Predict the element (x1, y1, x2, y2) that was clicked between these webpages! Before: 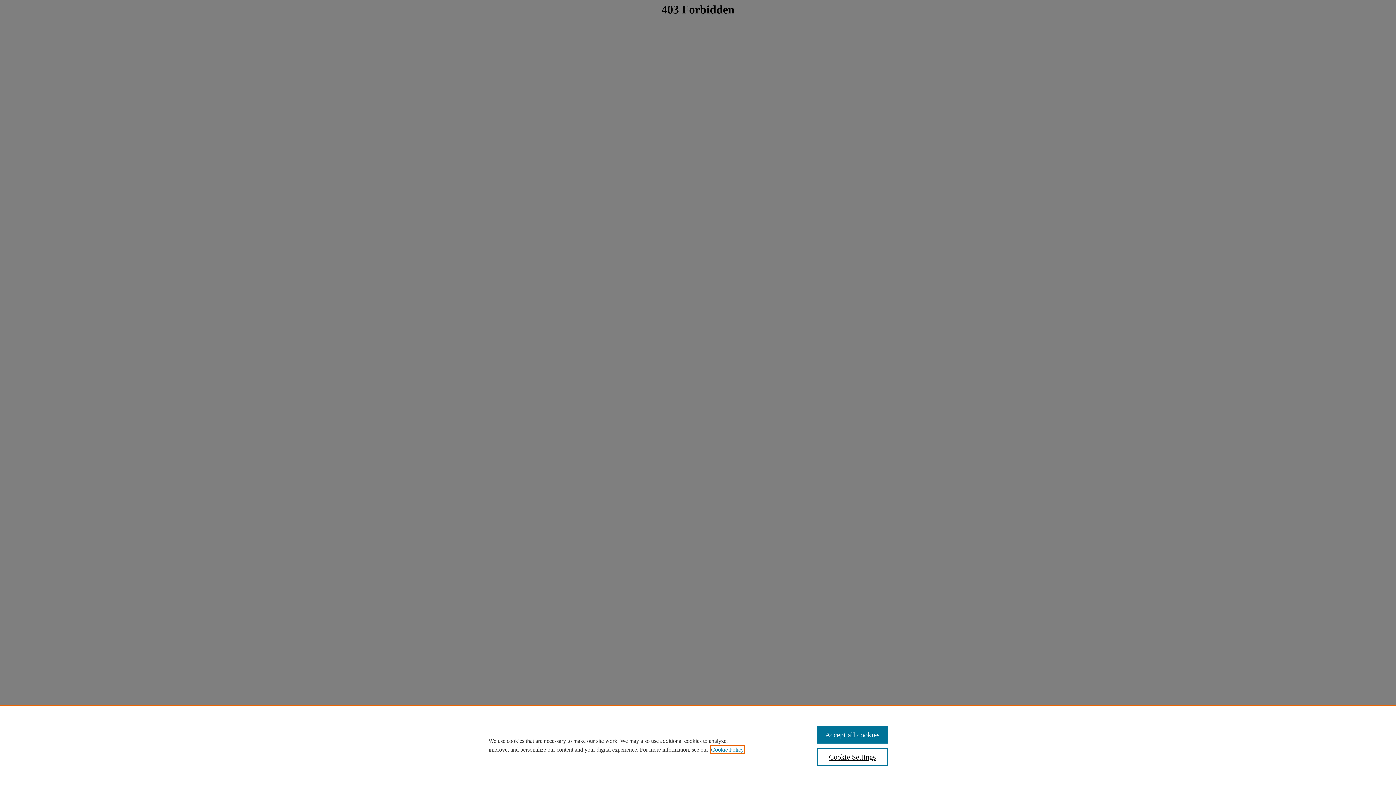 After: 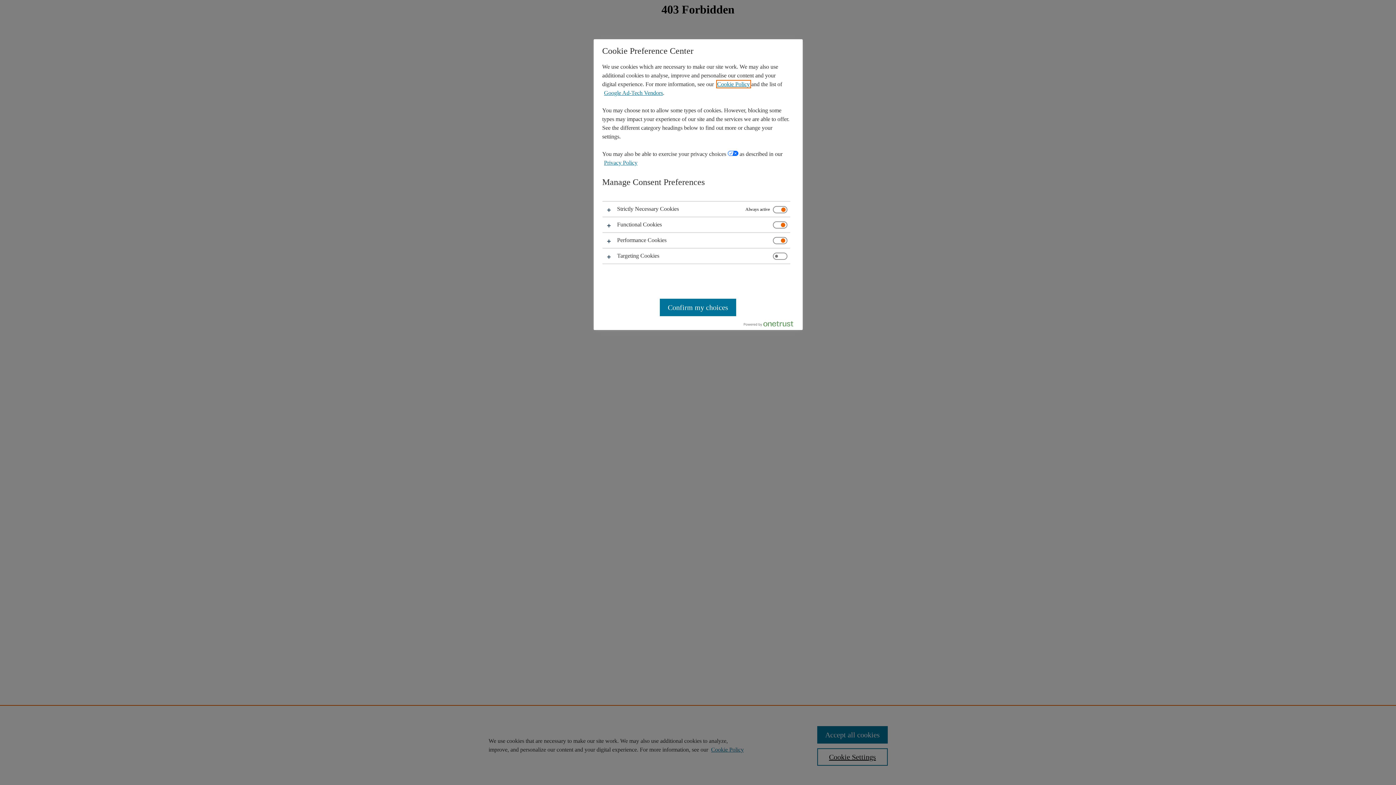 Action: bbox: (817, 748, 887, 766) label: Cookie Settings